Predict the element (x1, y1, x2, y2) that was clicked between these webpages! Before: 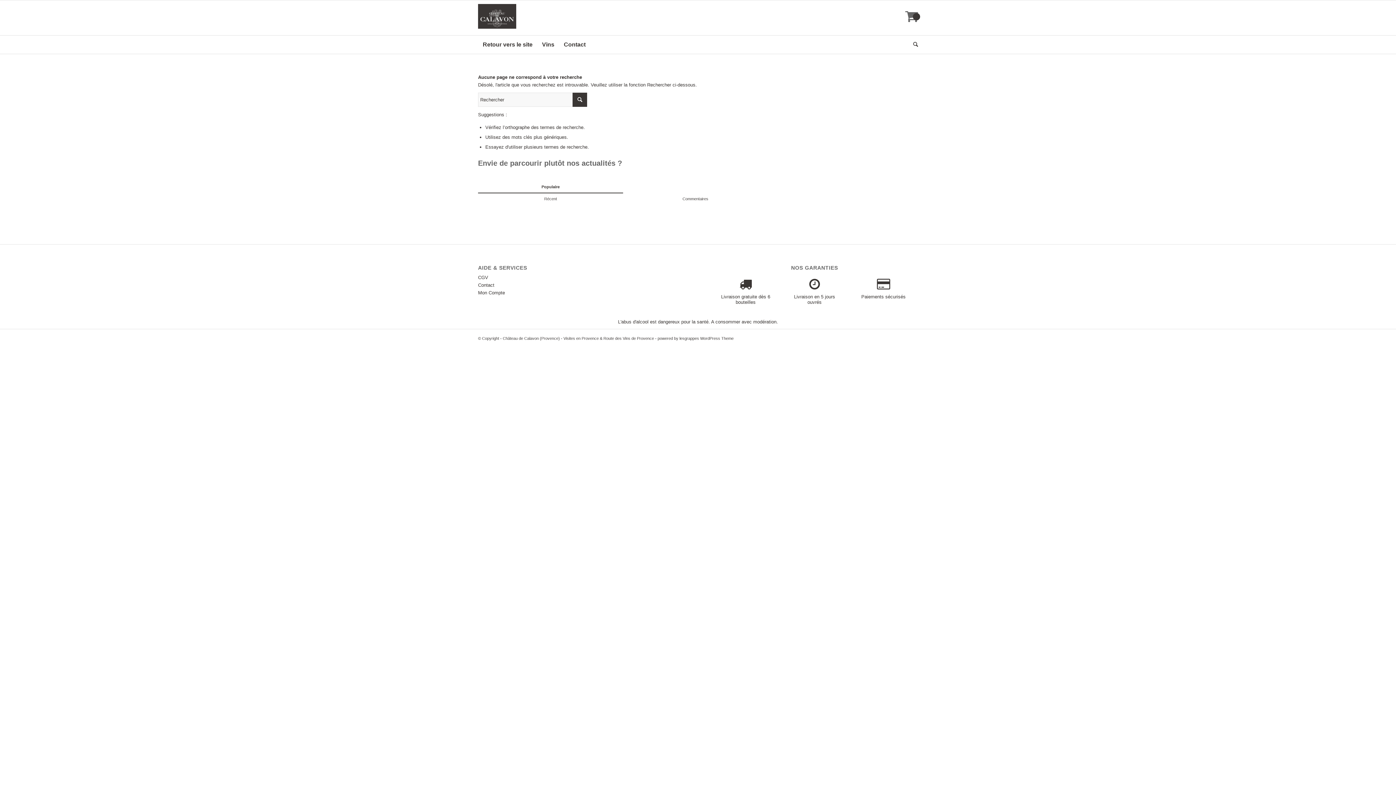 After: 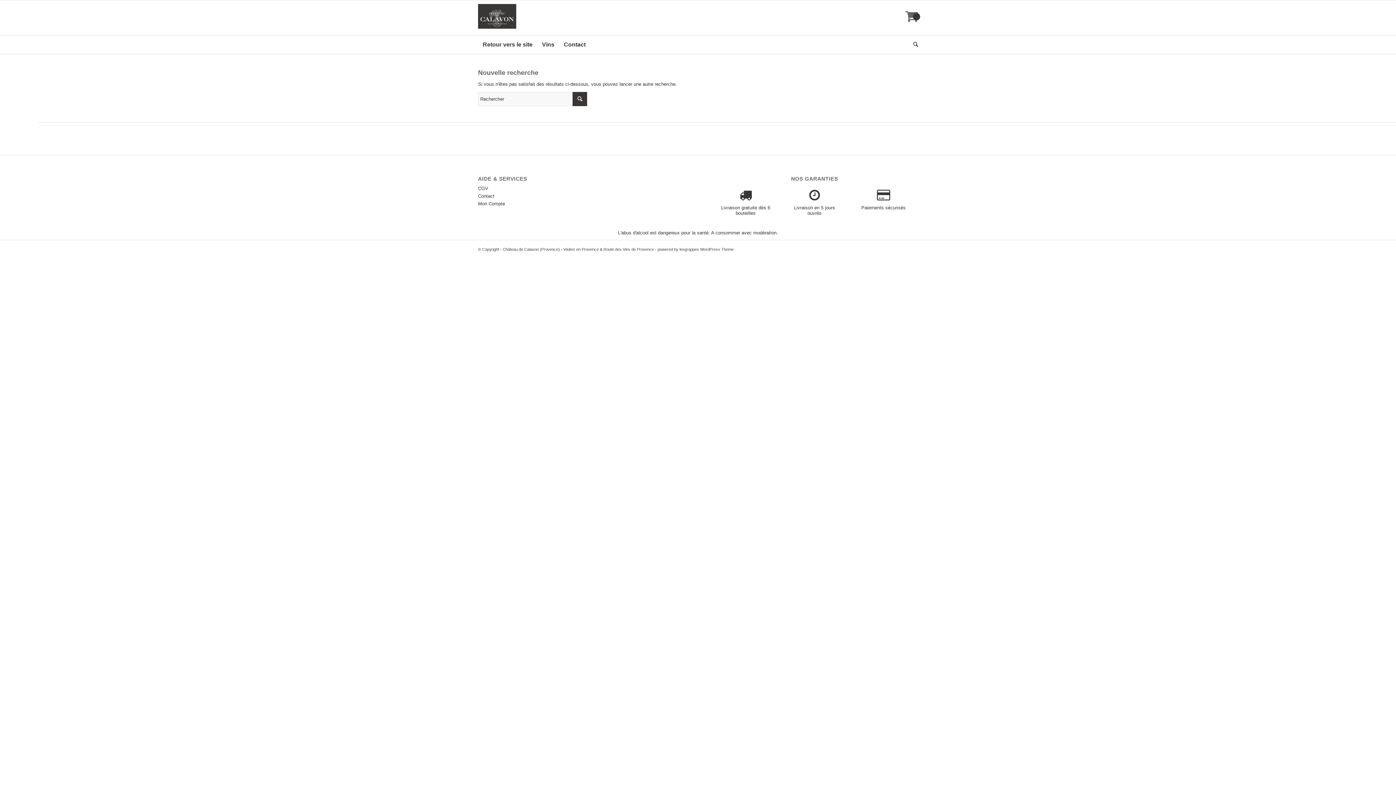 Action: bbox: (908, 35, 918, 53)